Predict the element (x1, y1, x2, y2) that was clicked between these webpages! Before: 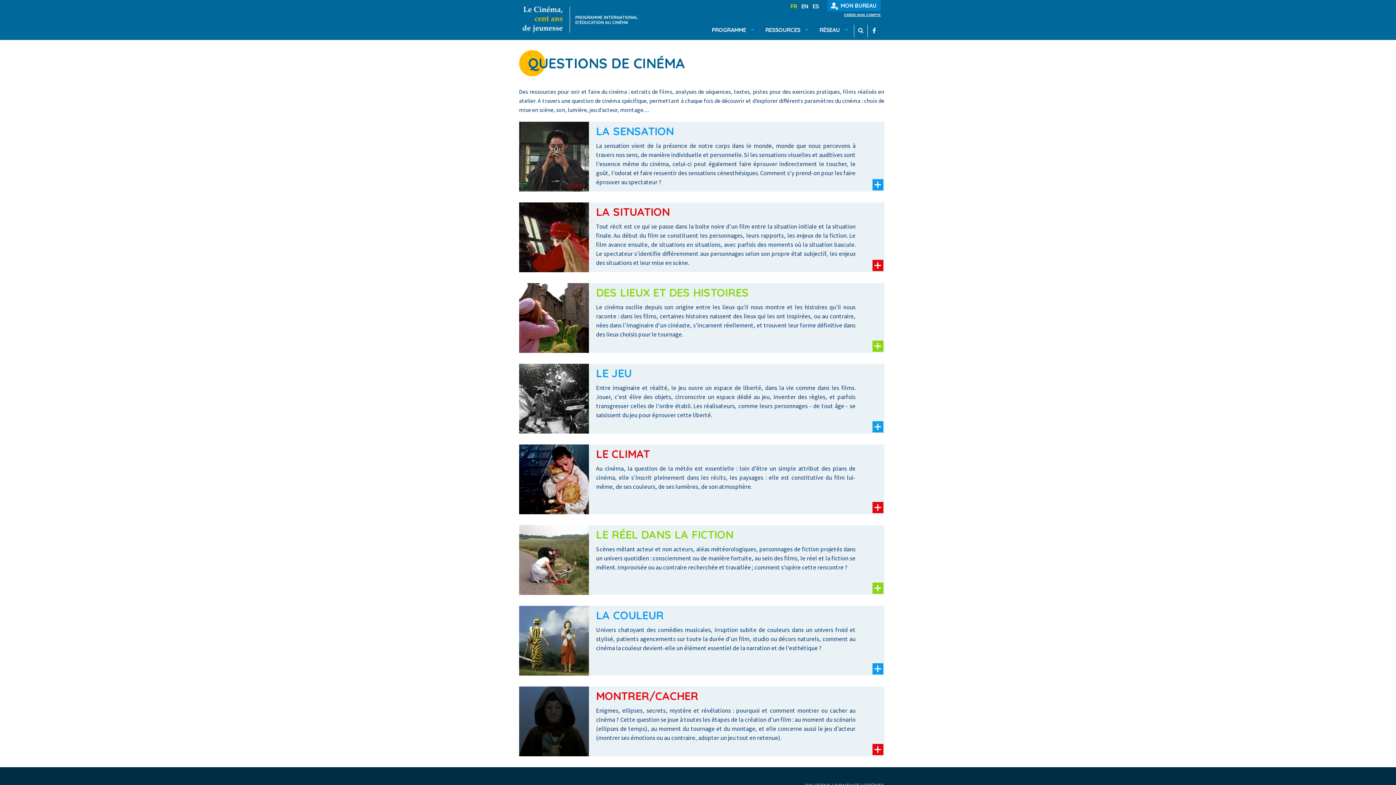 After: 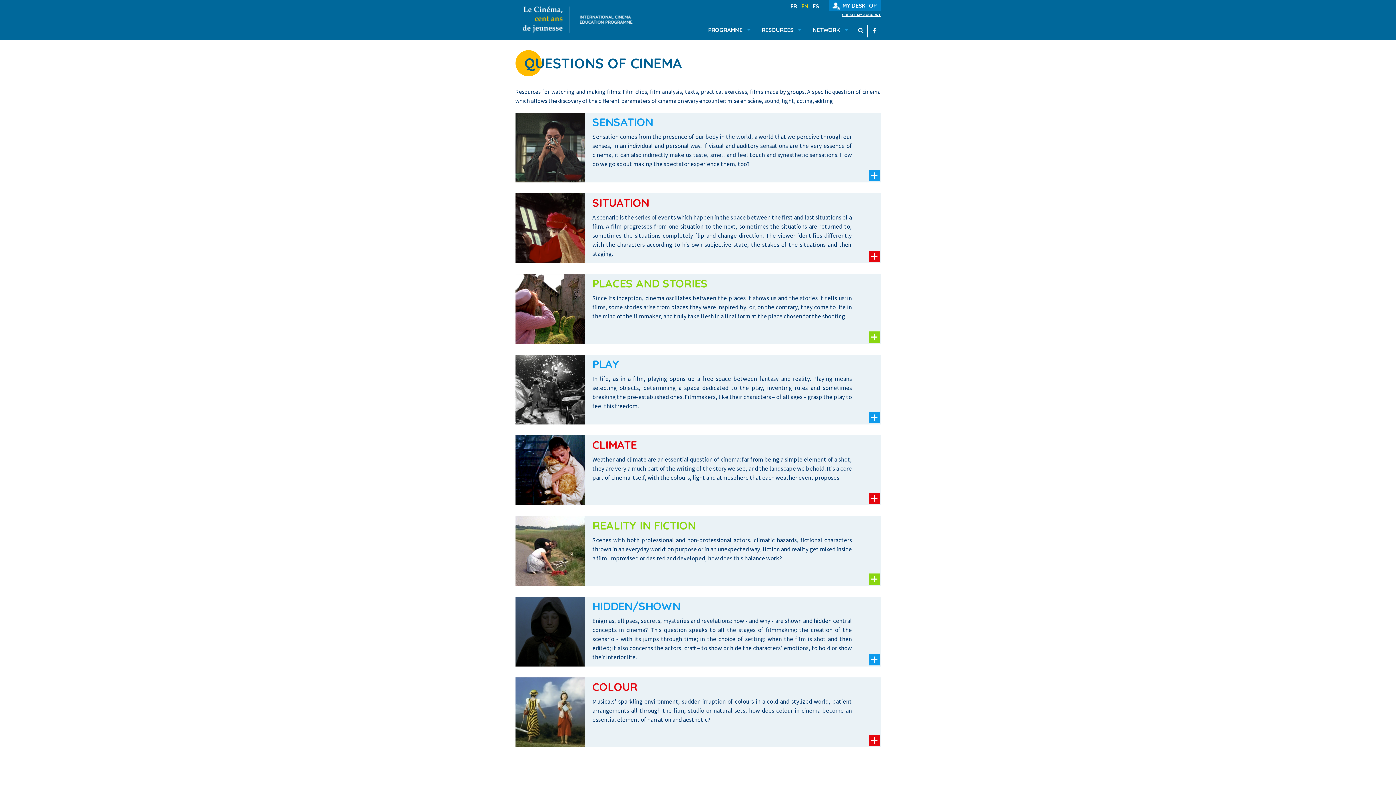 Action: label: EN bbox: (801, 2, 808, 9)